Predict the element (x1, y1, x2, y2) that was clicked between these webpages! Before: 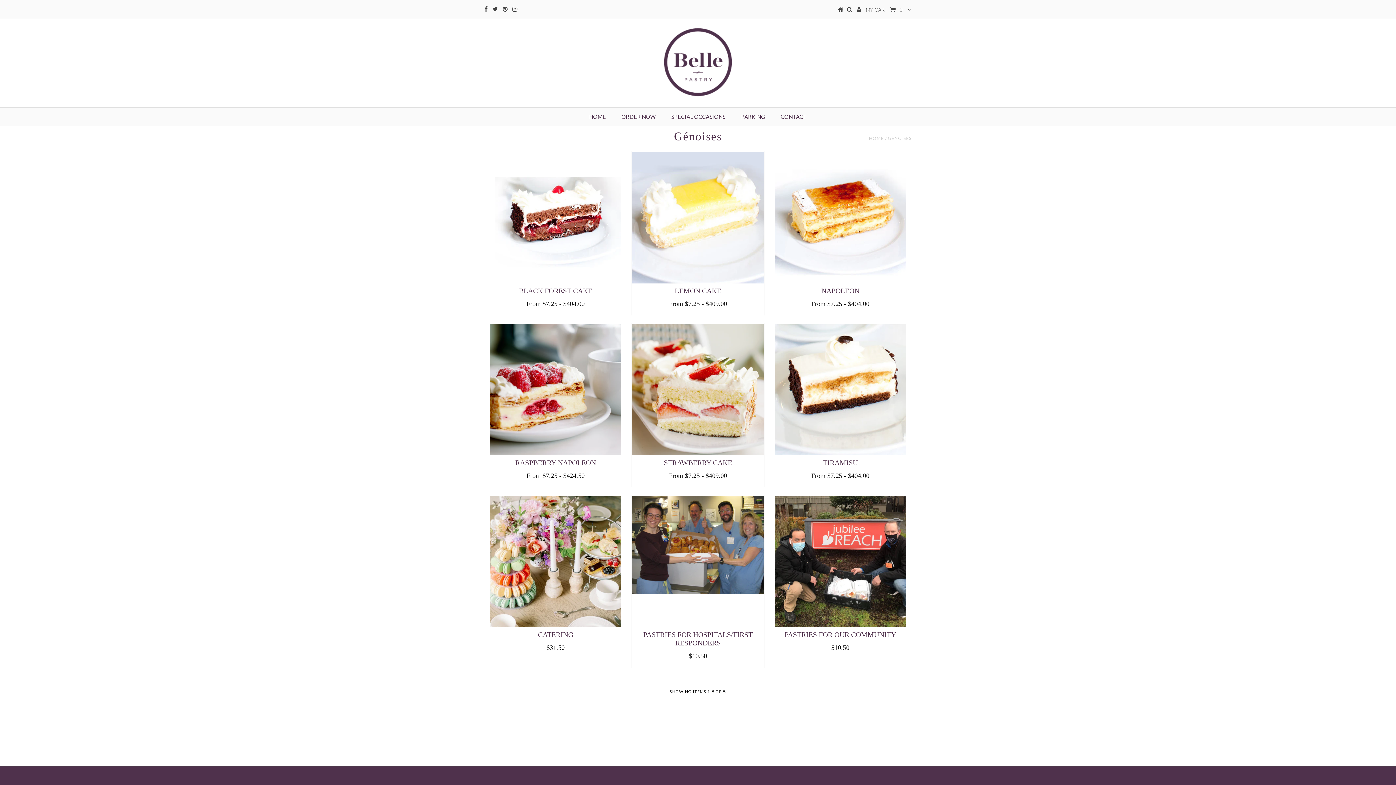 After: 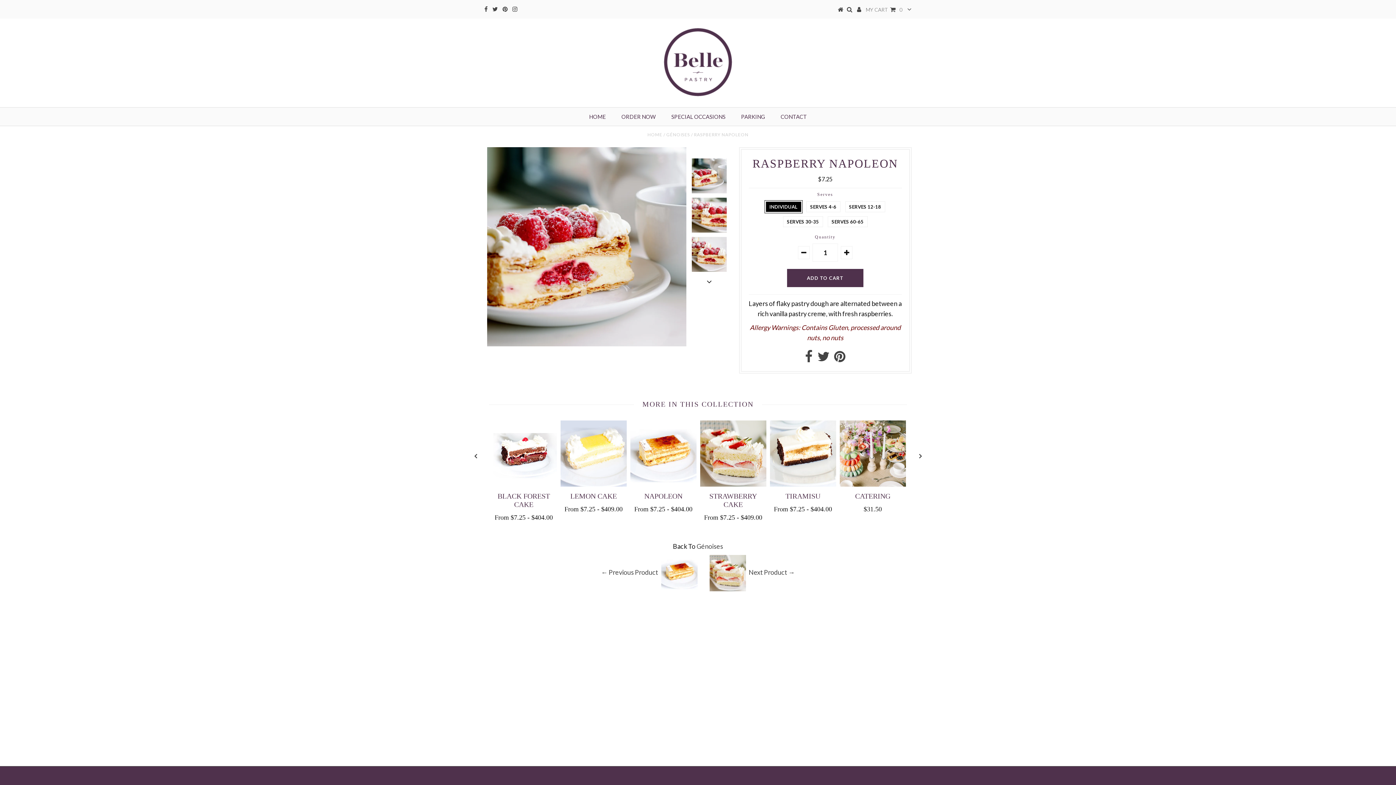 Action: bbox: (492, 459, 619, 467) label: RASPBERRY NAPOLEON